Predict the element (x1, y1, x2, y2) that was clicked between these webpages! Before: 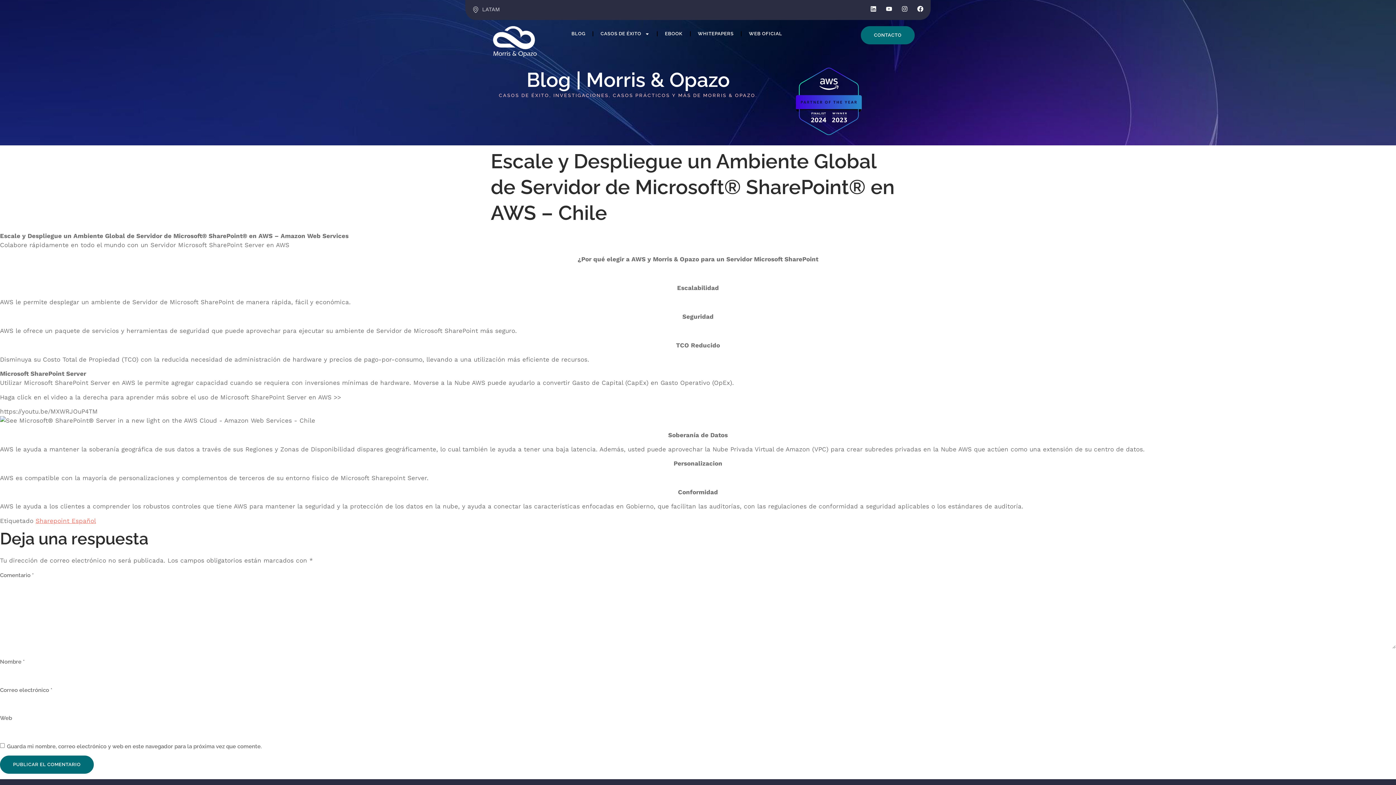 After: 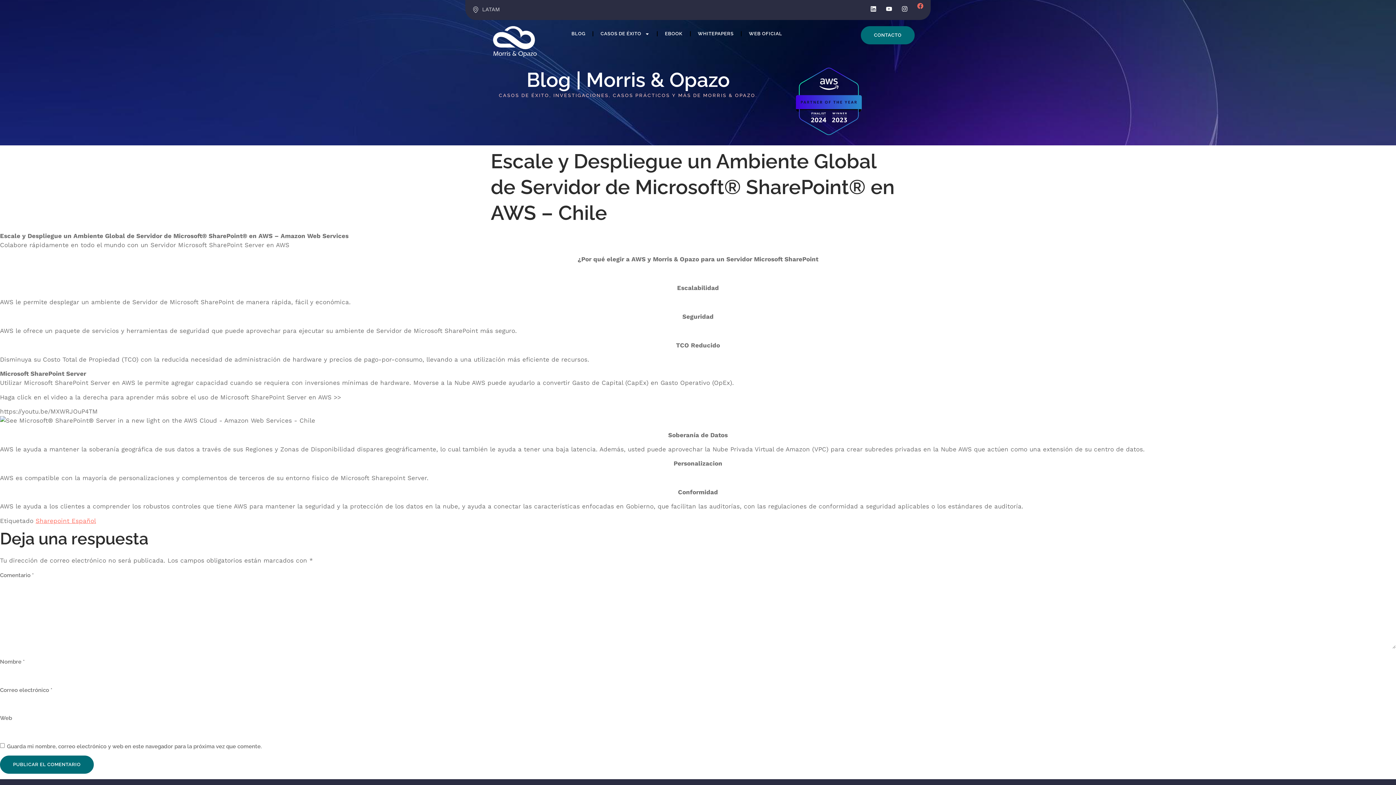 Action: bbox: (917, 5, 923, 12) label: Facebook